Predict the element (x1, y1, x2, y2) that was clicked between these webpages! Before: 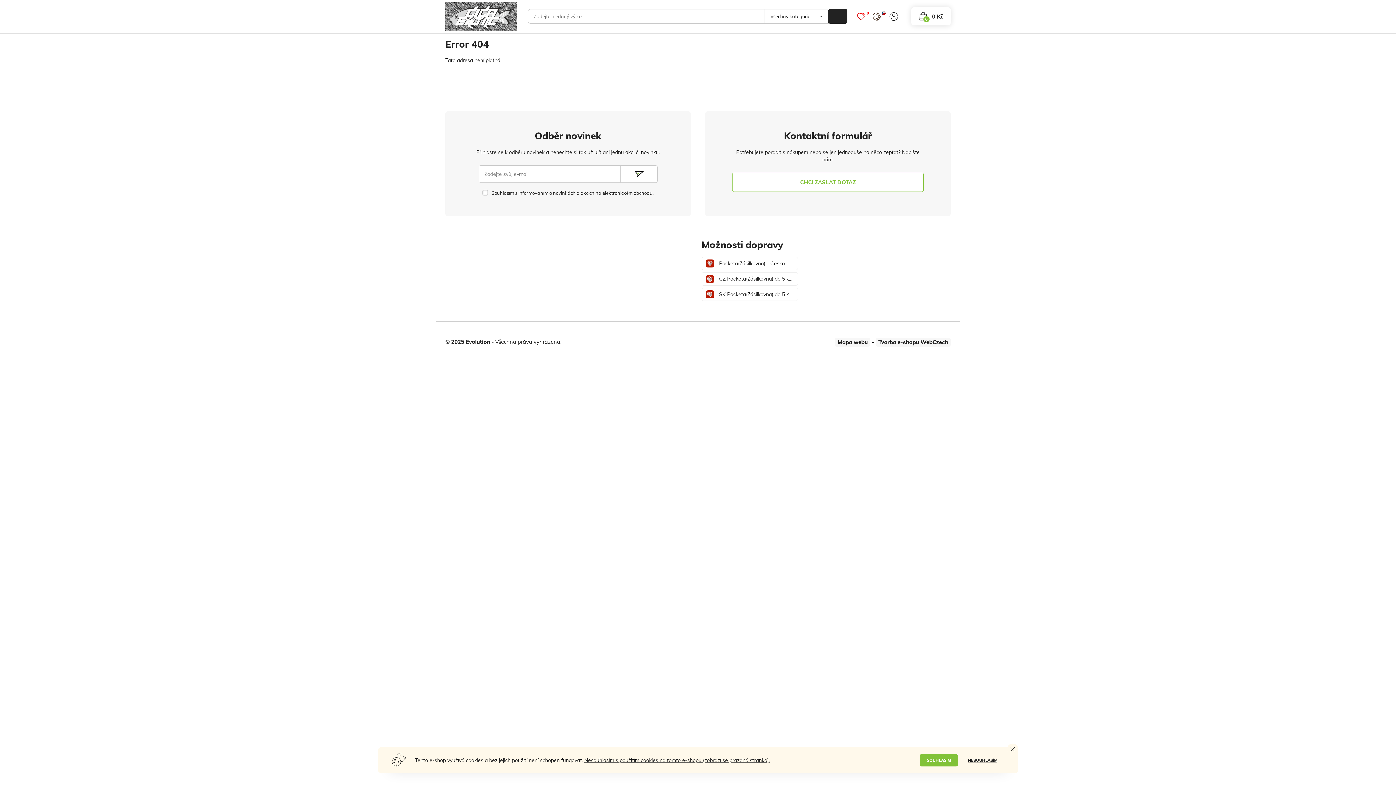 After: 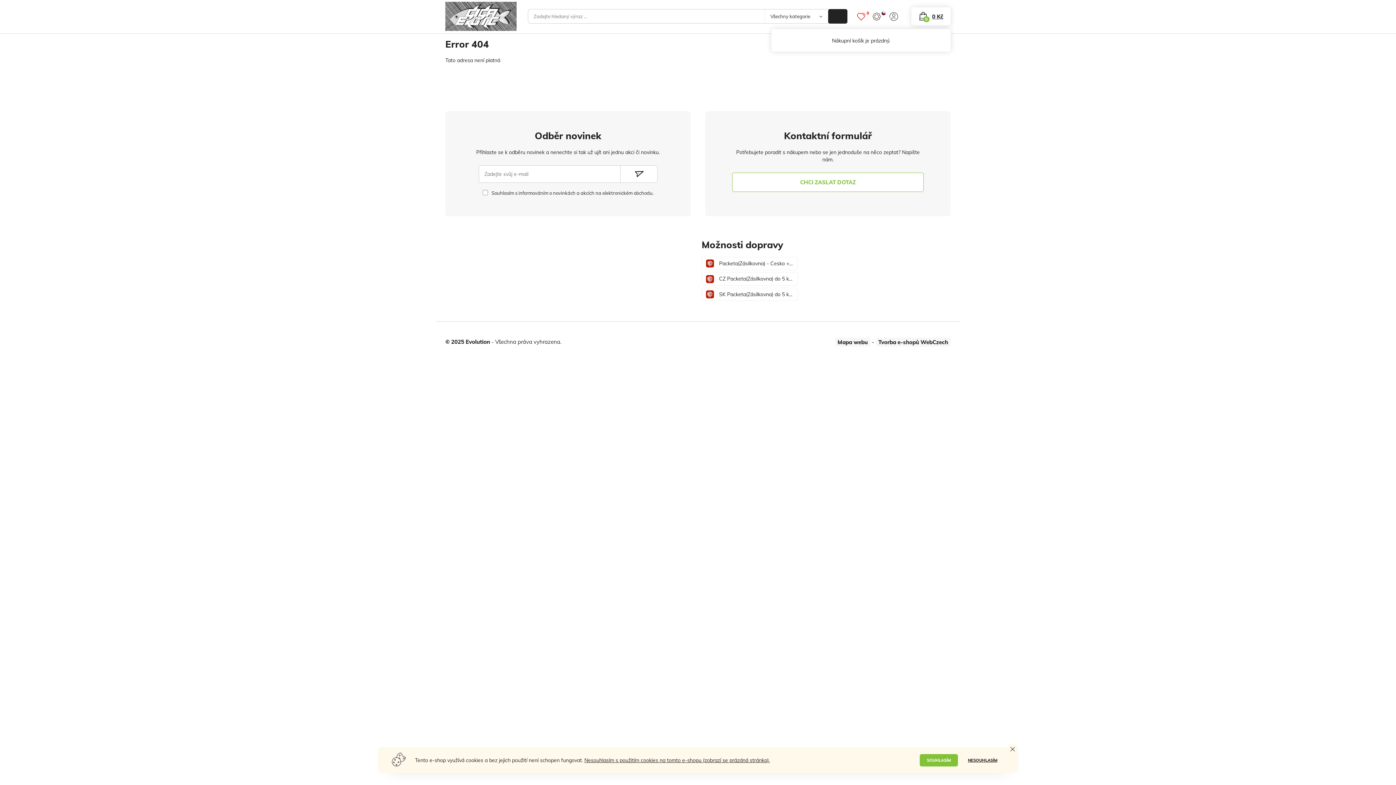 Action: bbox: (911, 7, 950, 25) label: 0 Kč
0